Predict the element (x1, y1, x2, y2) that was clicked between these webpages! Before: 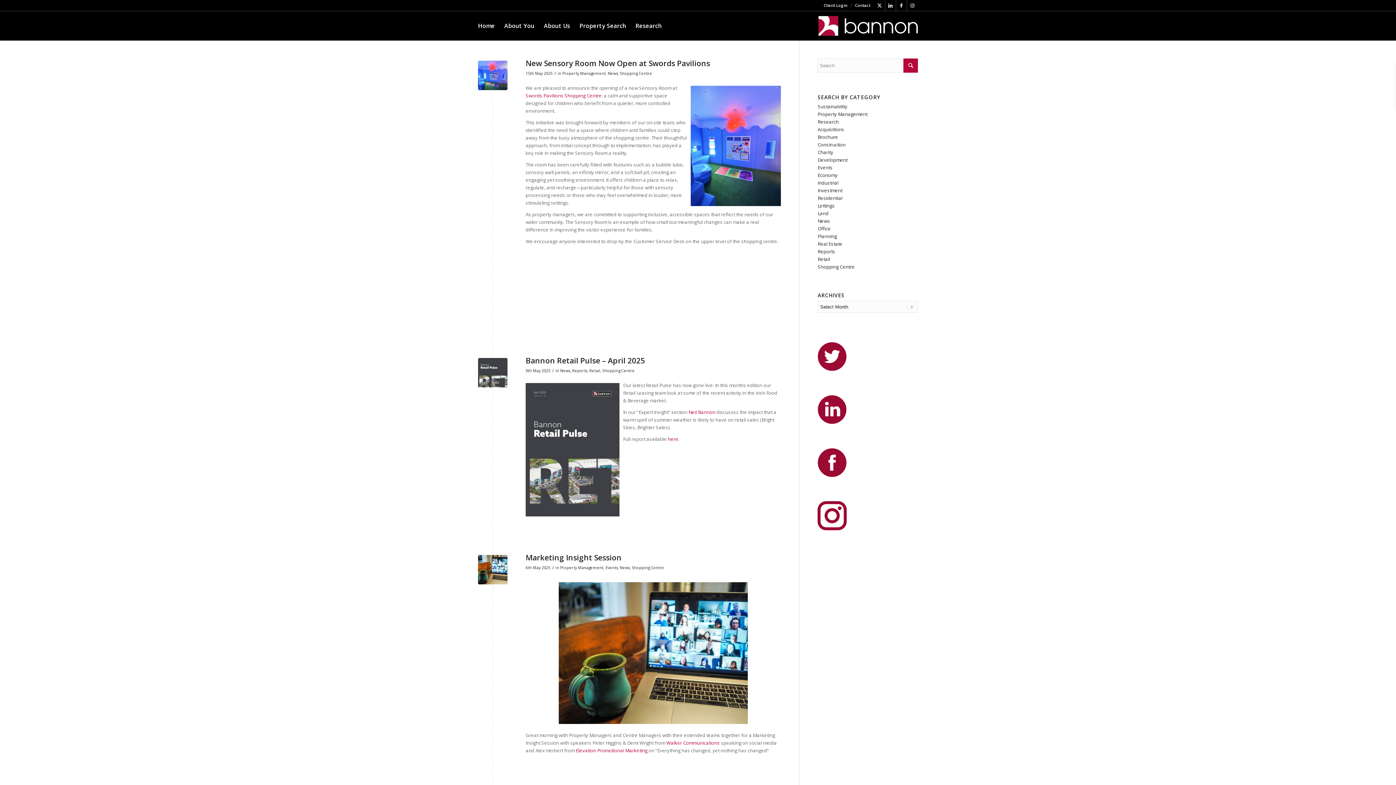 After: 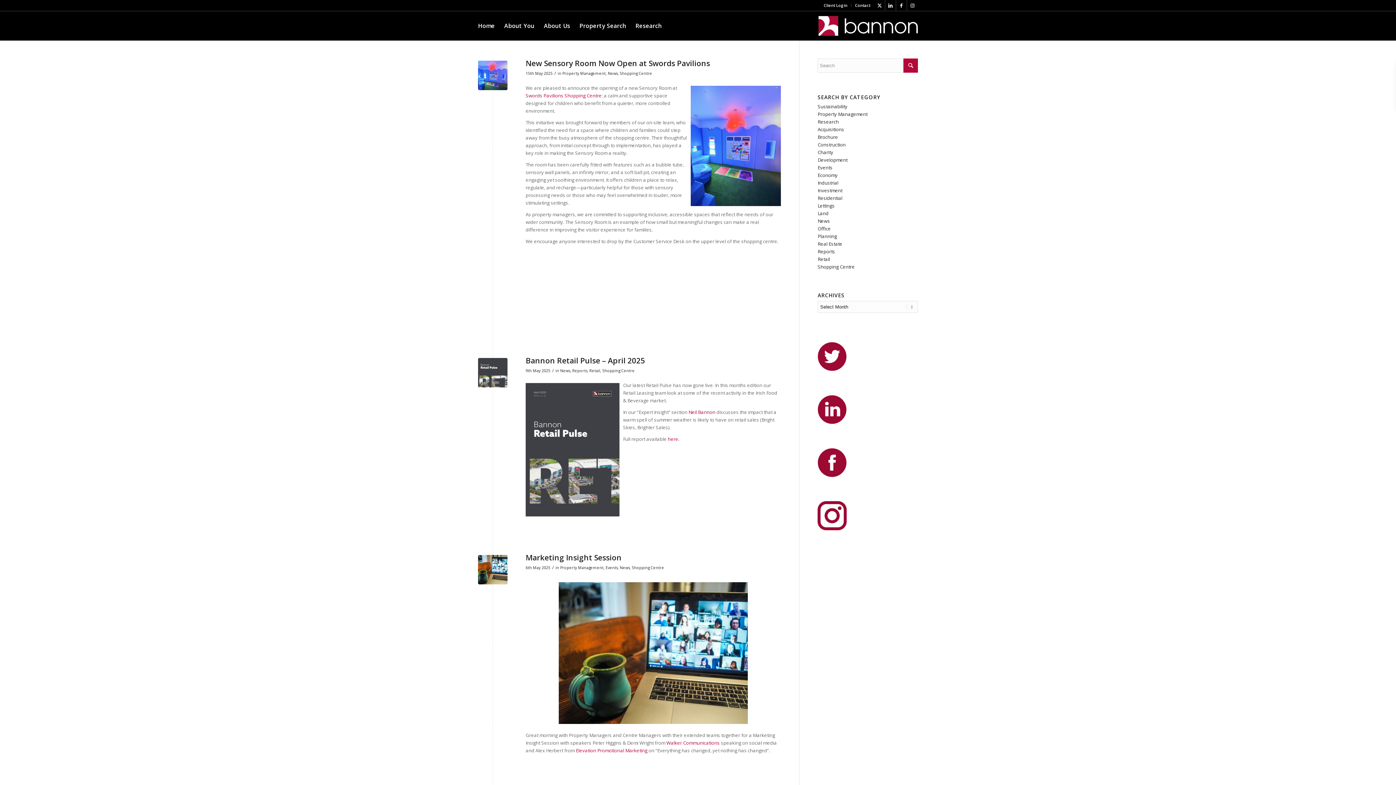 Action: bbox: (620, 70, 652, 76) label: Shopping Centre